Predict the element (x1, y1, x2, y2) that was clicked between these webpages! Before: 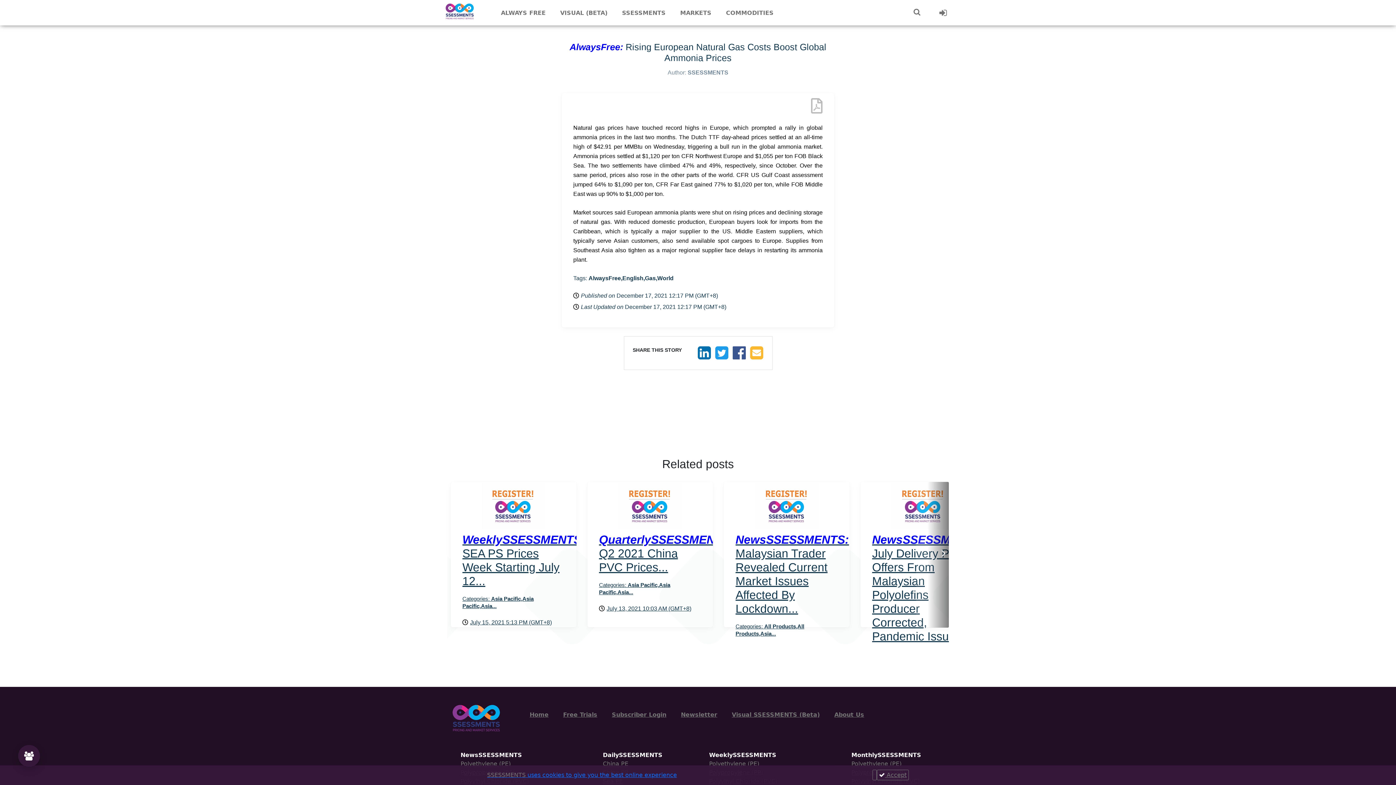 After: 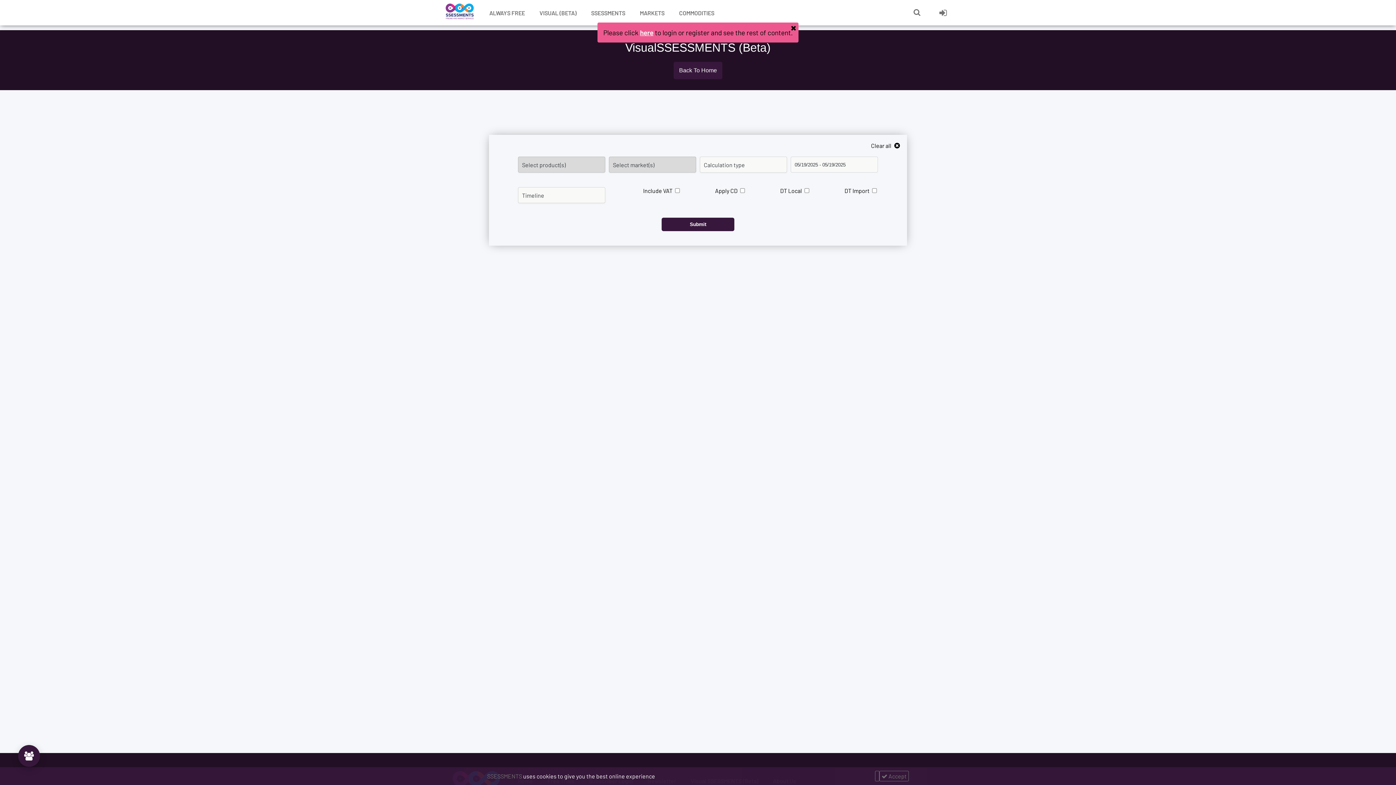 Action: label: VISUAL (BETA) bbox: (553, 0, 614, 26)